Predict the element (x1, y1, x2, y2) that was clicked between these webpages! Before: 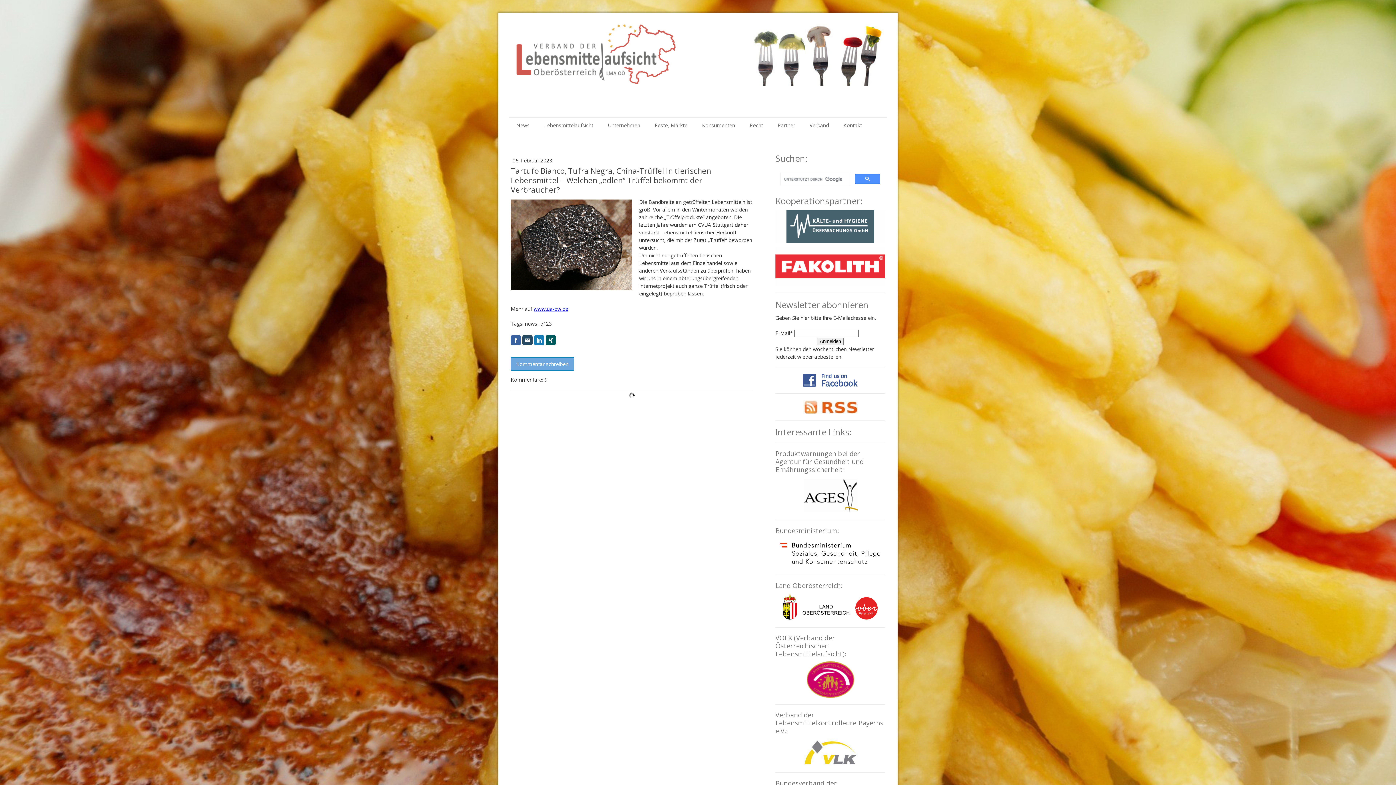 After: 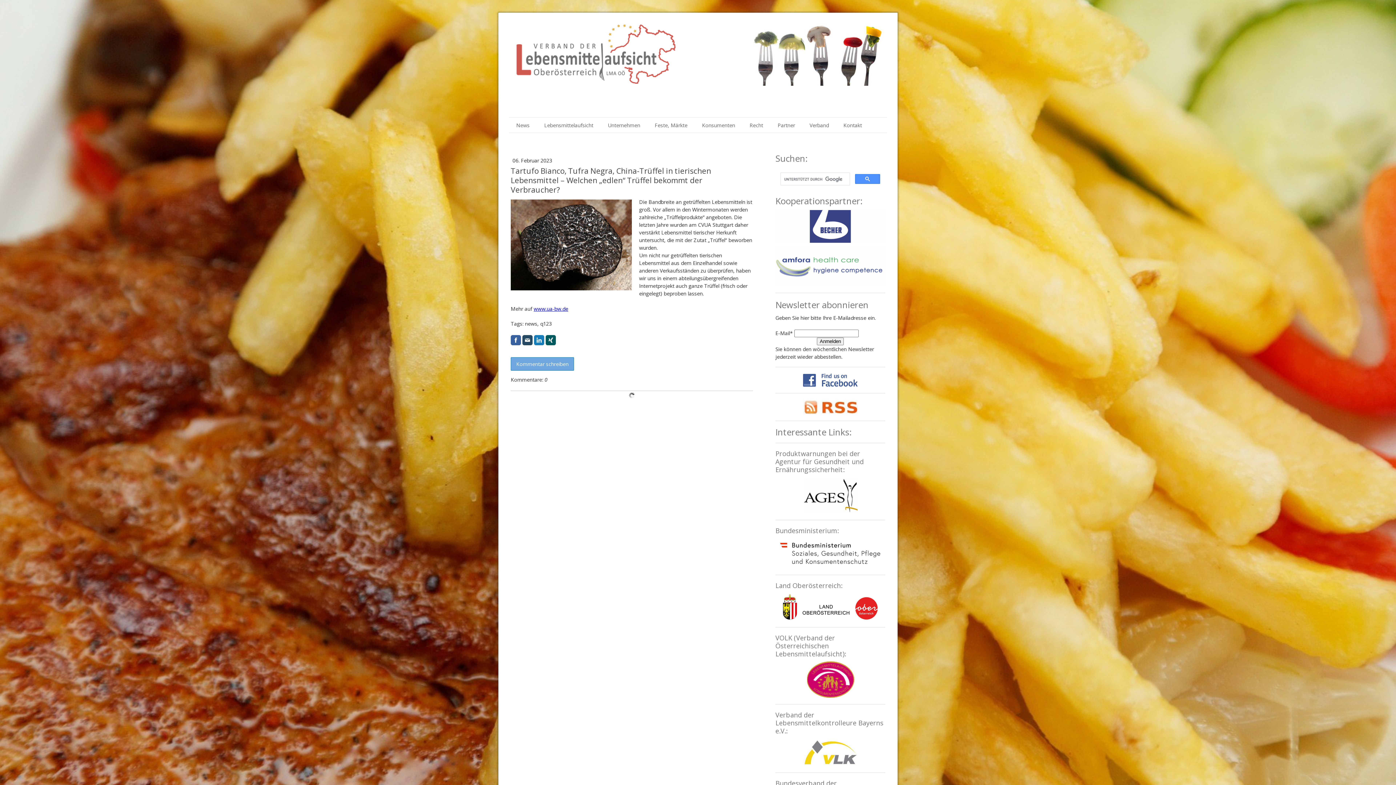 Action: bbox: (803, 400, 857, 407)